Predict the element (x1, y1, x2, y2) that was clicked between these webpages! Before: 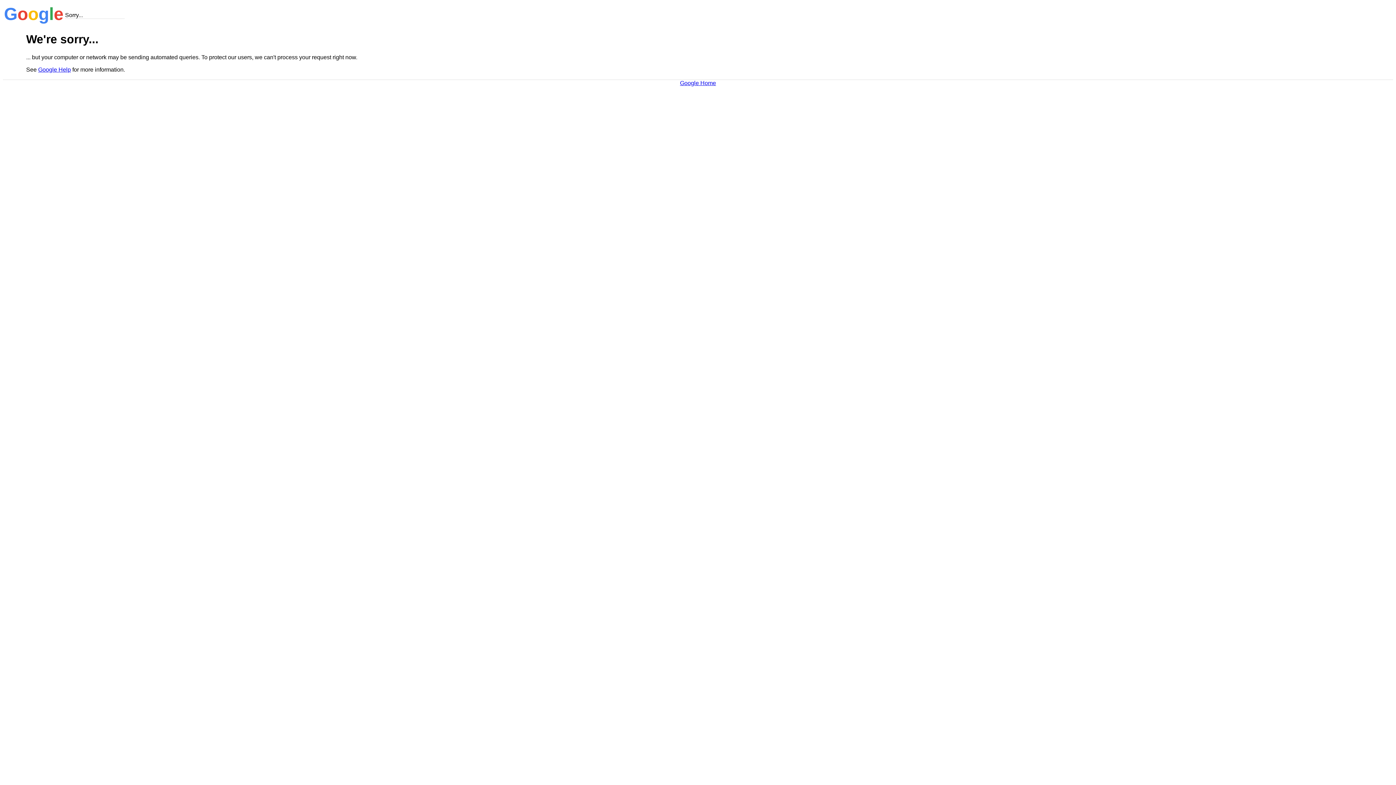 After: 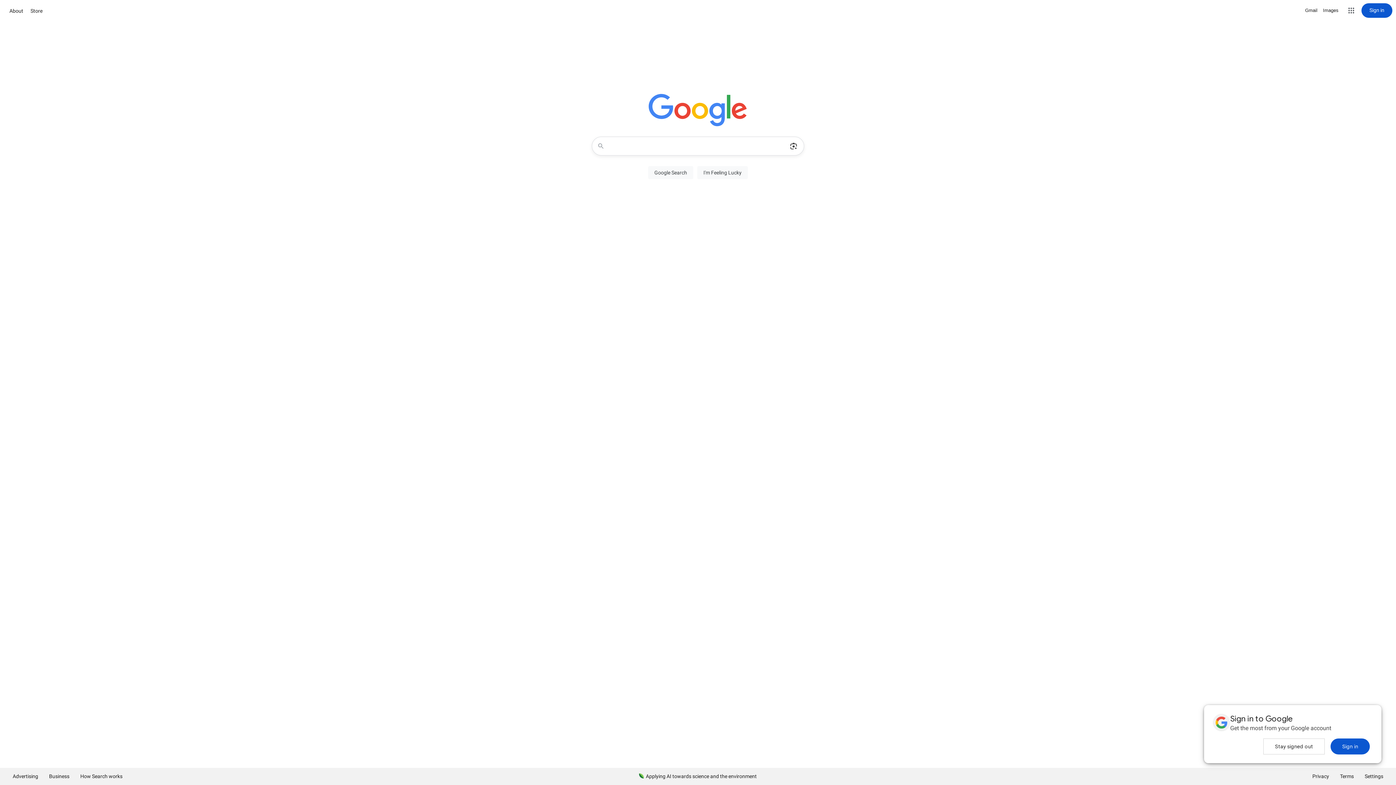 Action: bbox: (680, 79, 716, 86) label: Google Home